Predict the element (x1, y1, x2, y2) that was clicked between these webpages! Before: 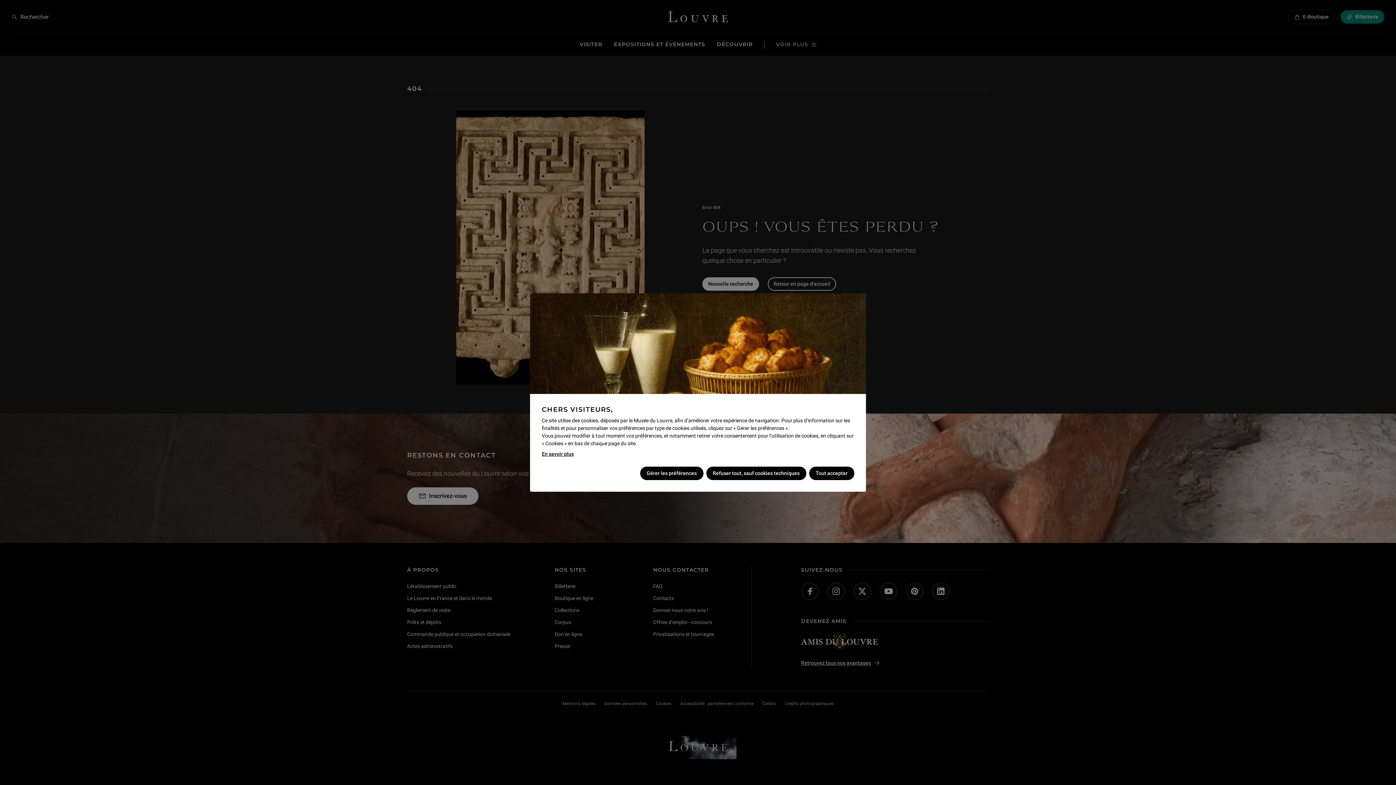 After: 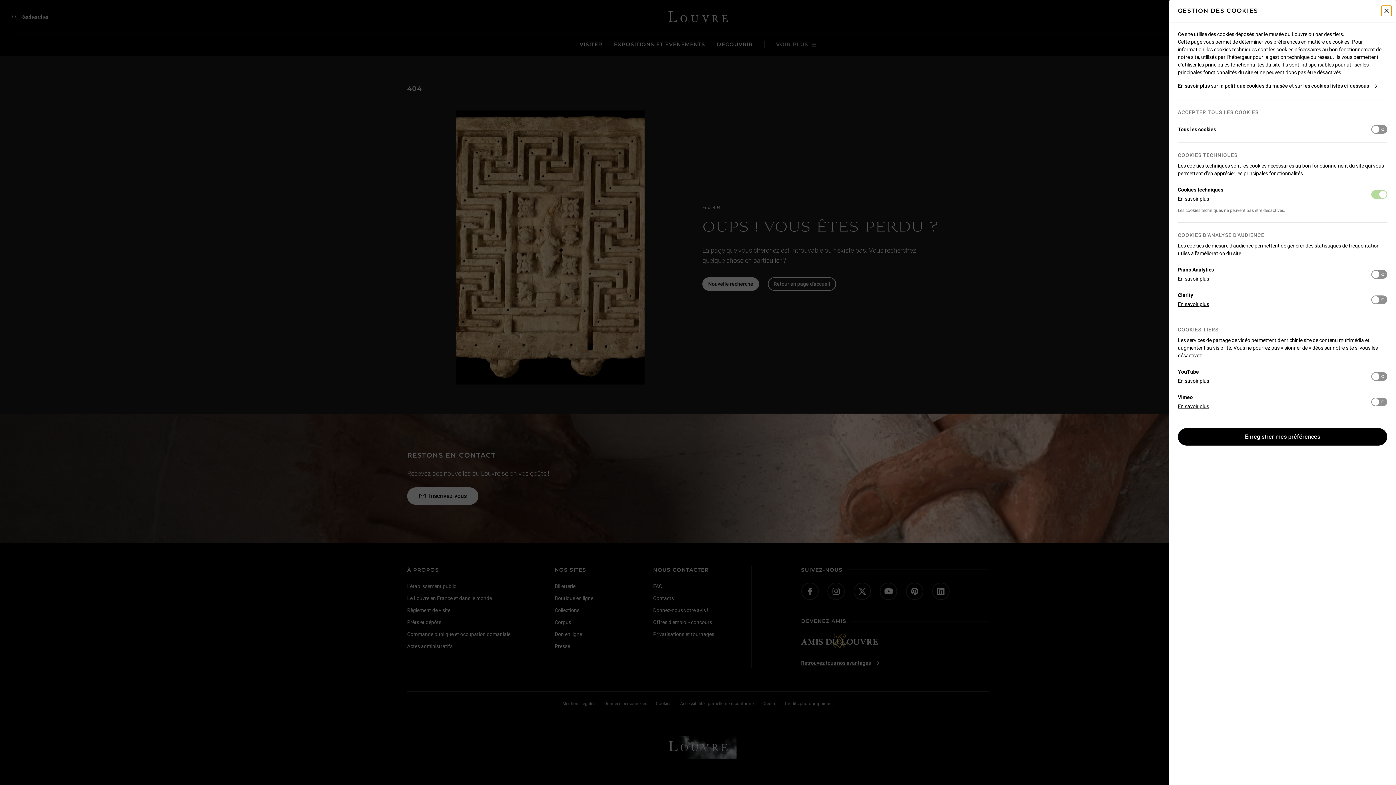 Action: label: Gérer les préférences bbox: (640, 466, 703, 480)